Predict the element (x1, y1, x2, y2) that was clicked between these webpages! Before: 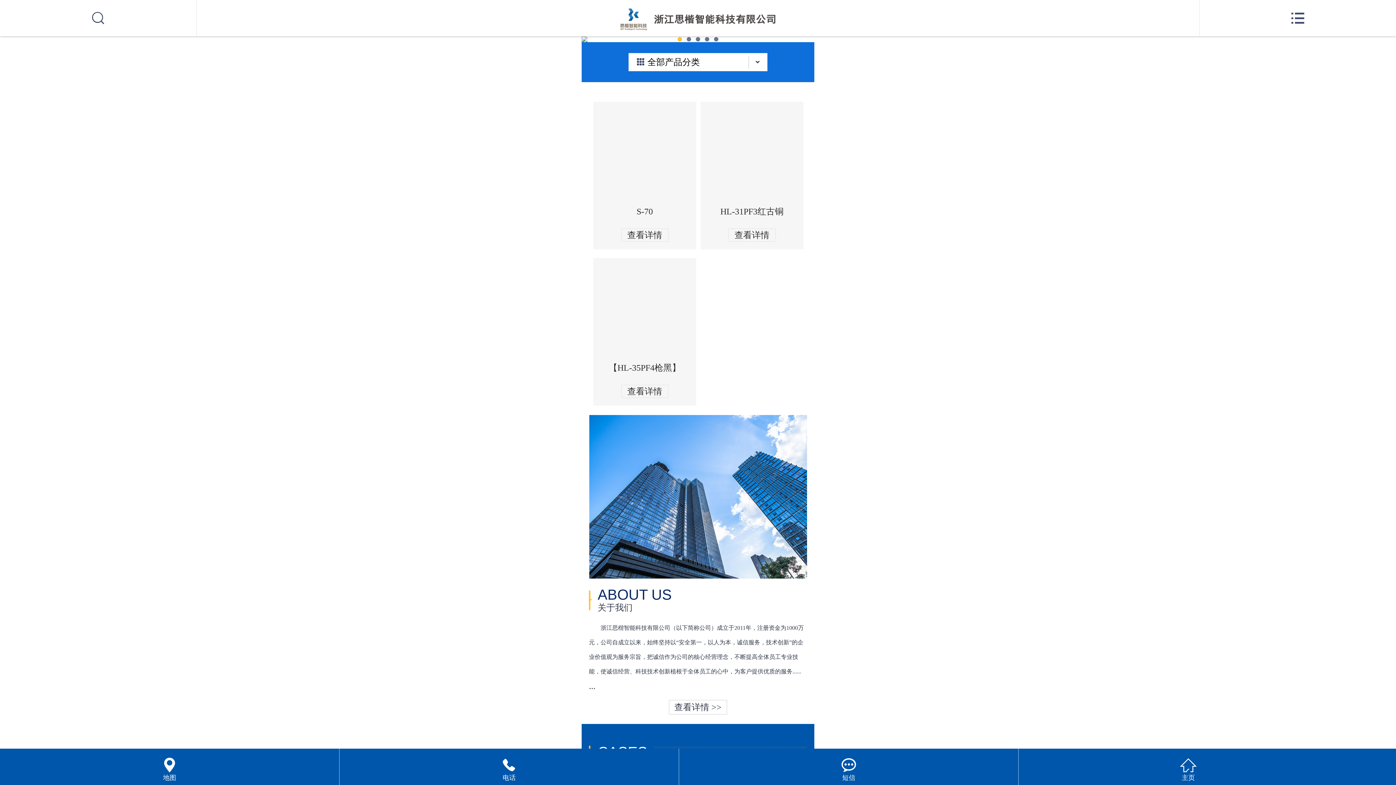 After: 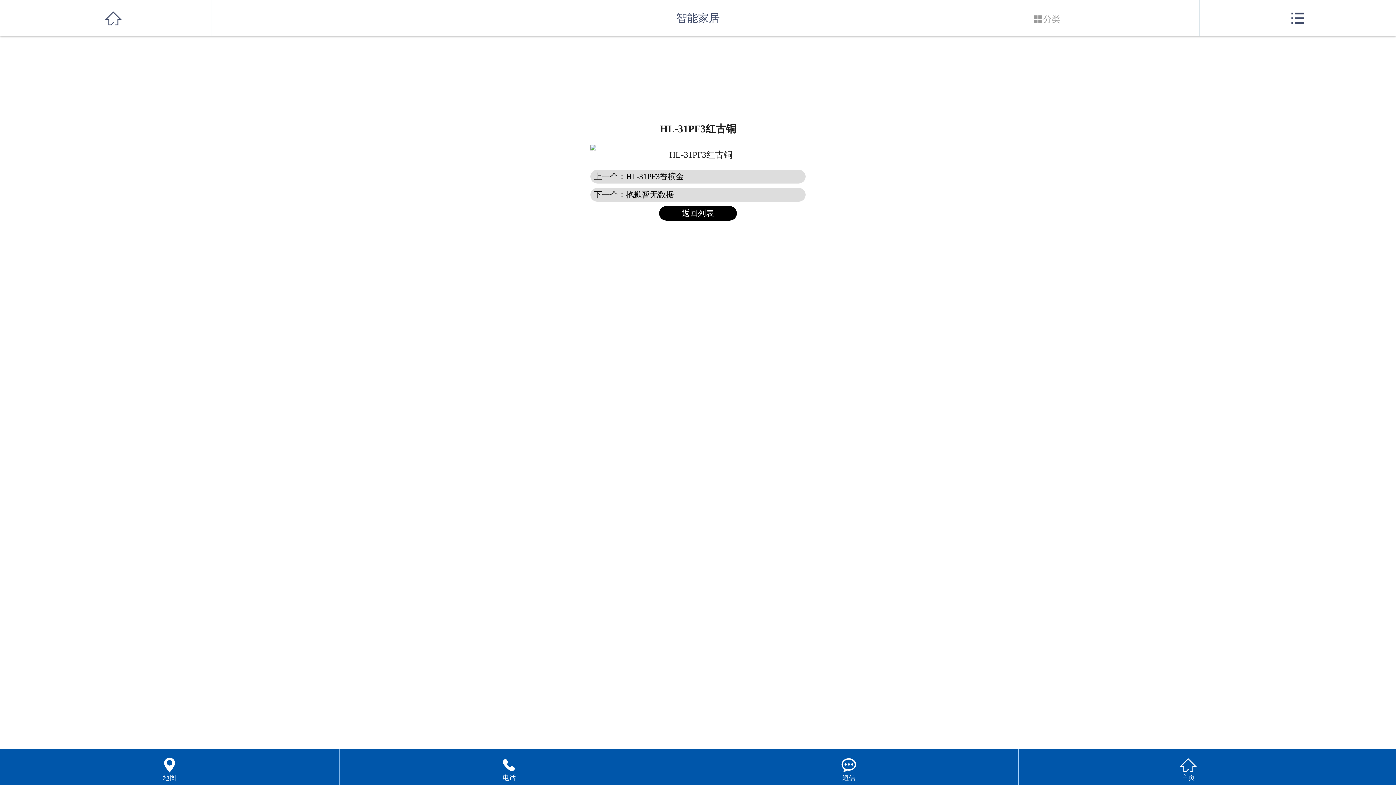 Action: bbox: (703, 104, 800, 241) label: HL-31PF3红古铜
查看详情